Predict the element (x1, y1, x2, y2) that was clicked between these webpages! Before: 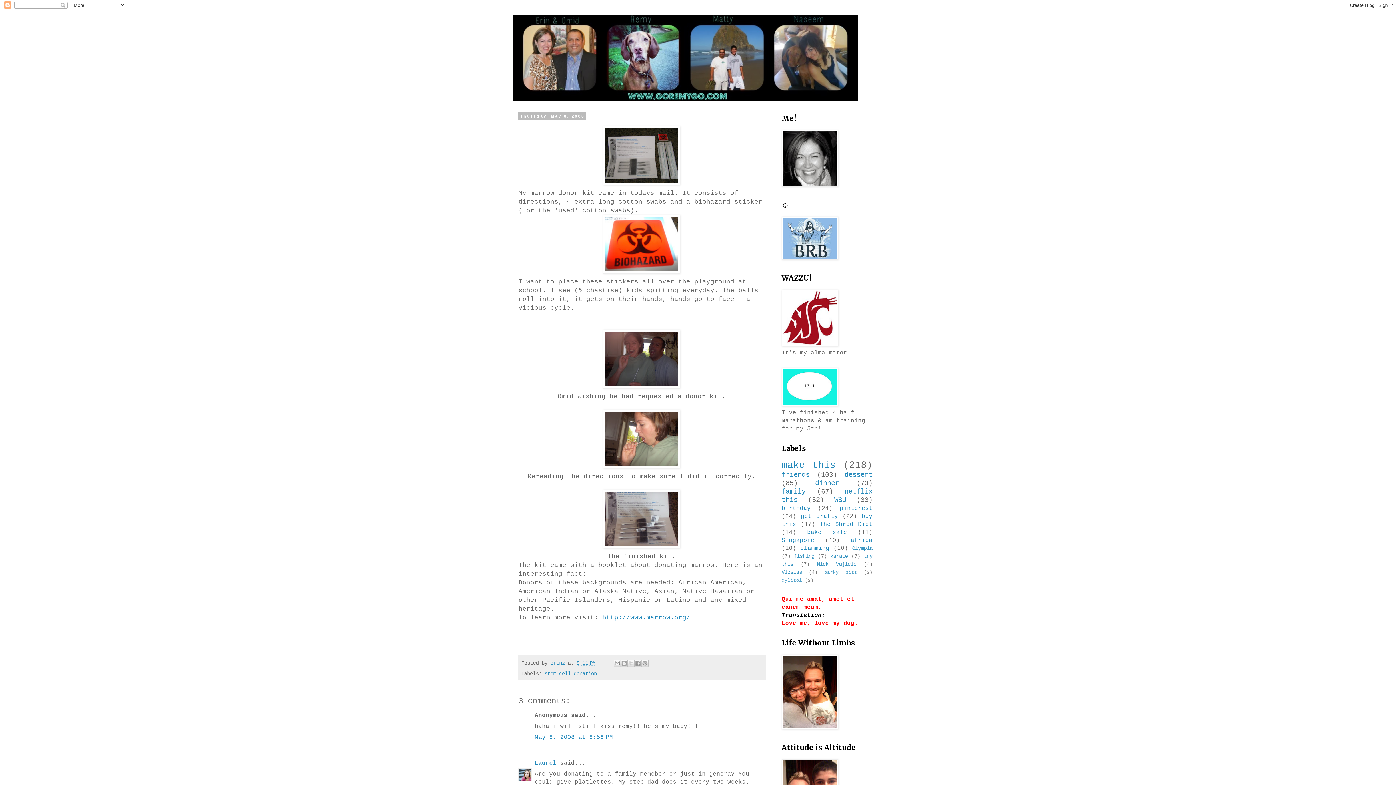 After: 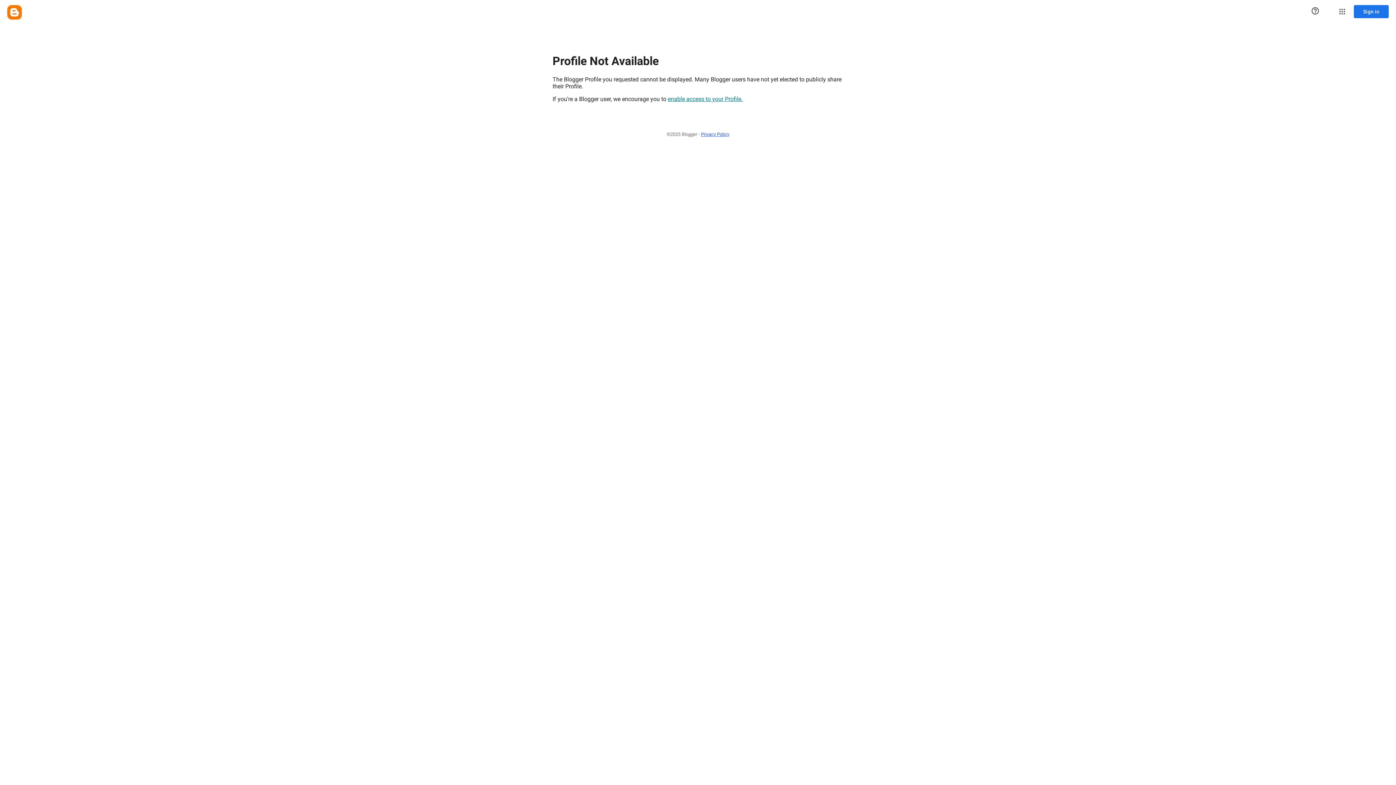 Action: bbox: (534, 760, 556, 766) label: Laurel